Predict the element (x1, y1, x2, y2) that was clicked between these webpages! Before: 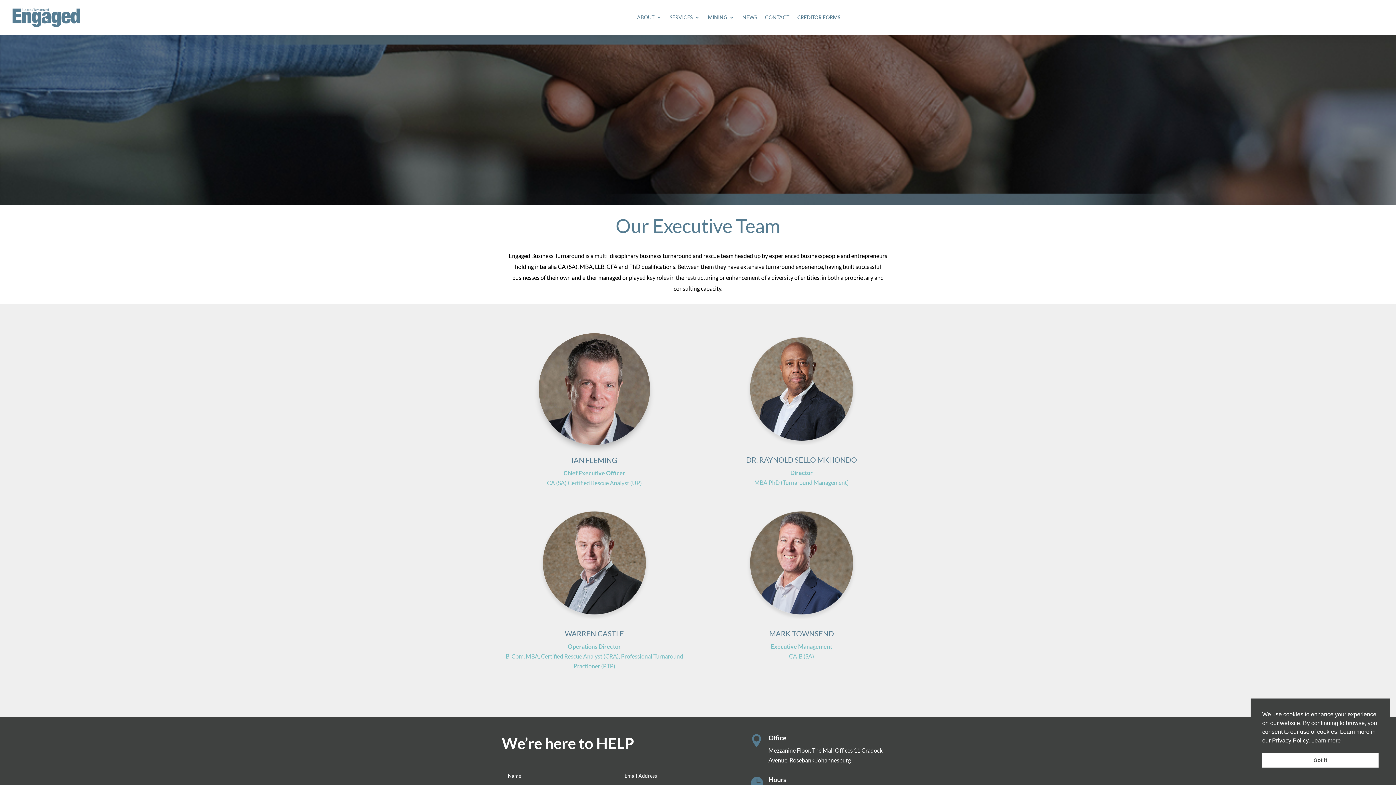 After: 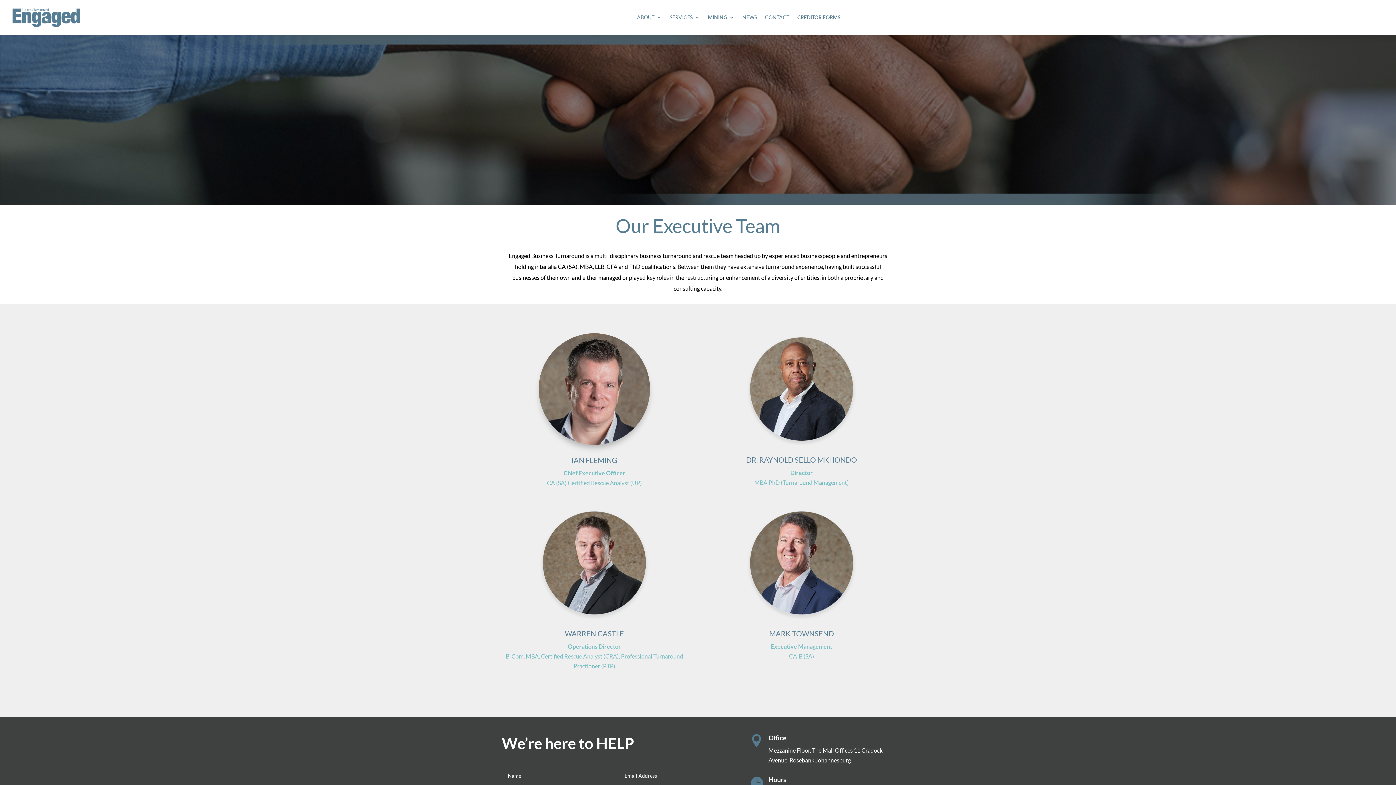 Action: label: Got it cookie bbox: (1262, 753, 1378, 768)